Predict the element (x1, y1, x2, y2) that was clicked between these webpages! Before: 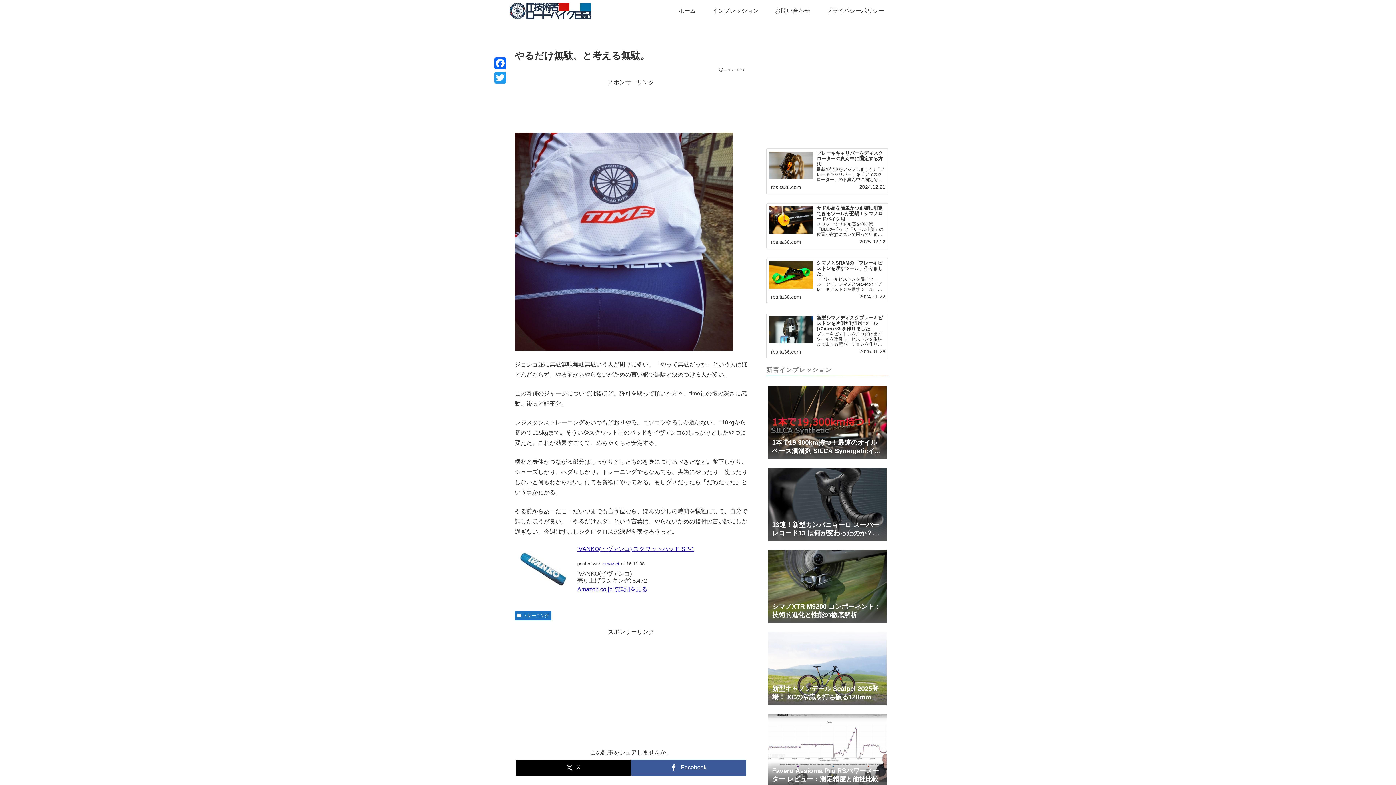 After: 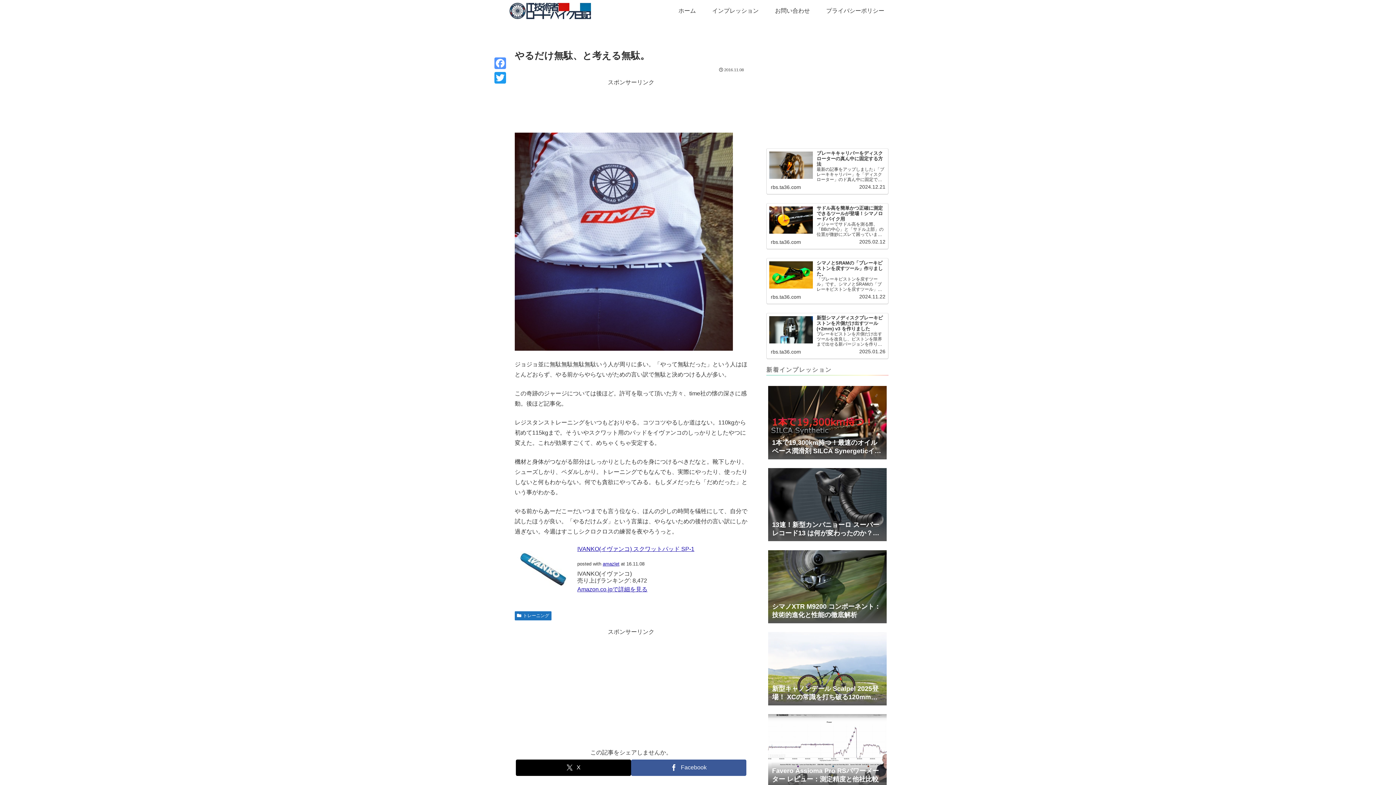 Action: bbox: (493, 56, 507, 70) label: Facebook